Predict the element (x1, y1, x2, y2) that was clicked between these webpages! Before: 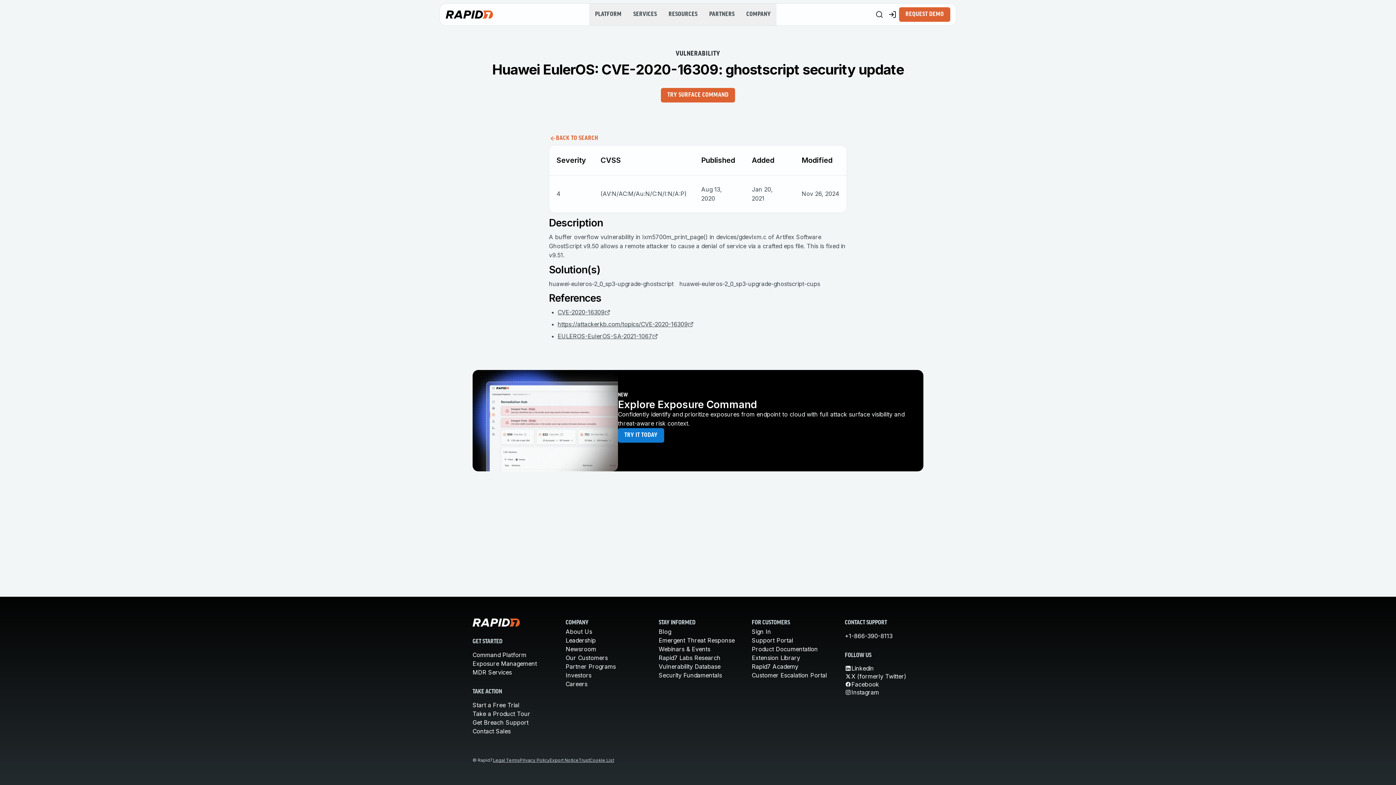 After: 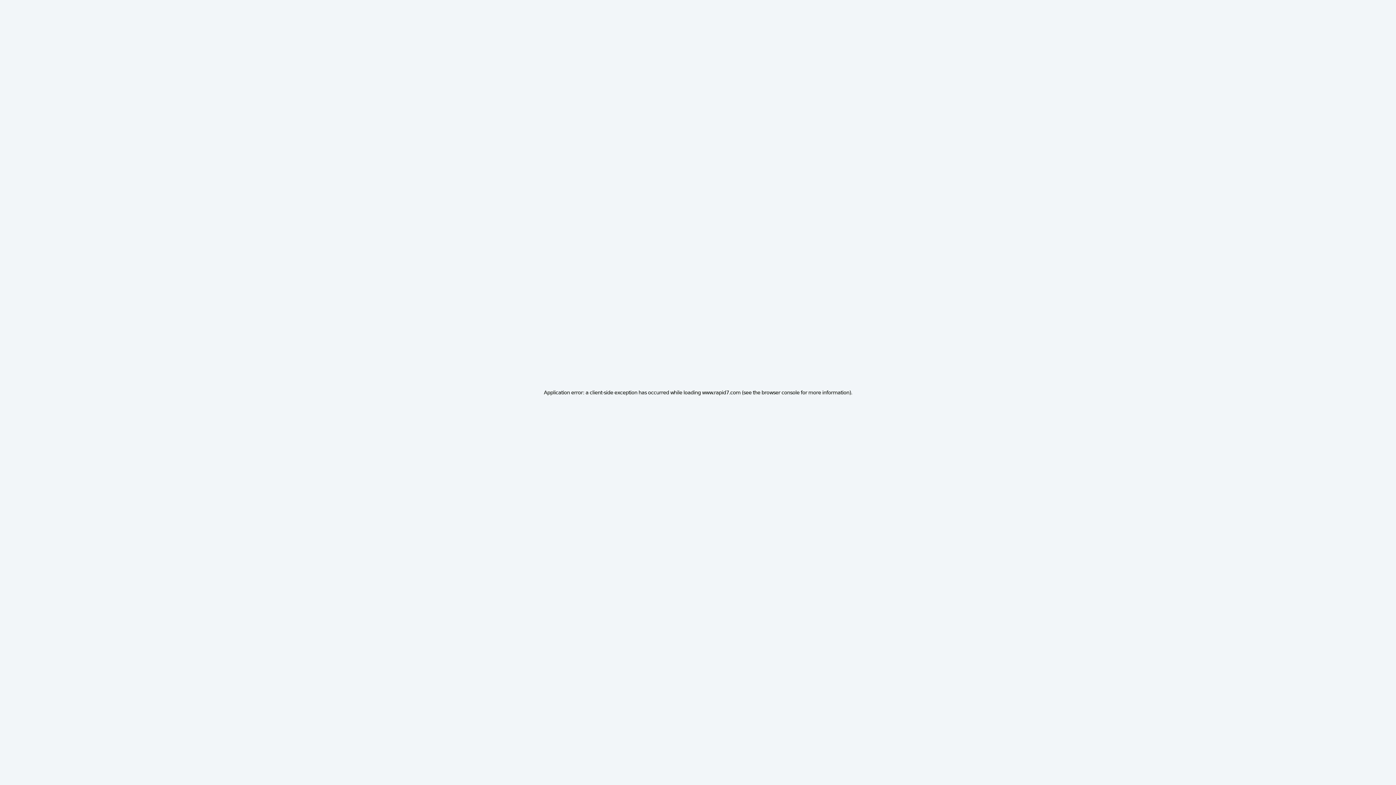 Action: label: Vulnerability Database bbox: (658, 663, 720, 670)